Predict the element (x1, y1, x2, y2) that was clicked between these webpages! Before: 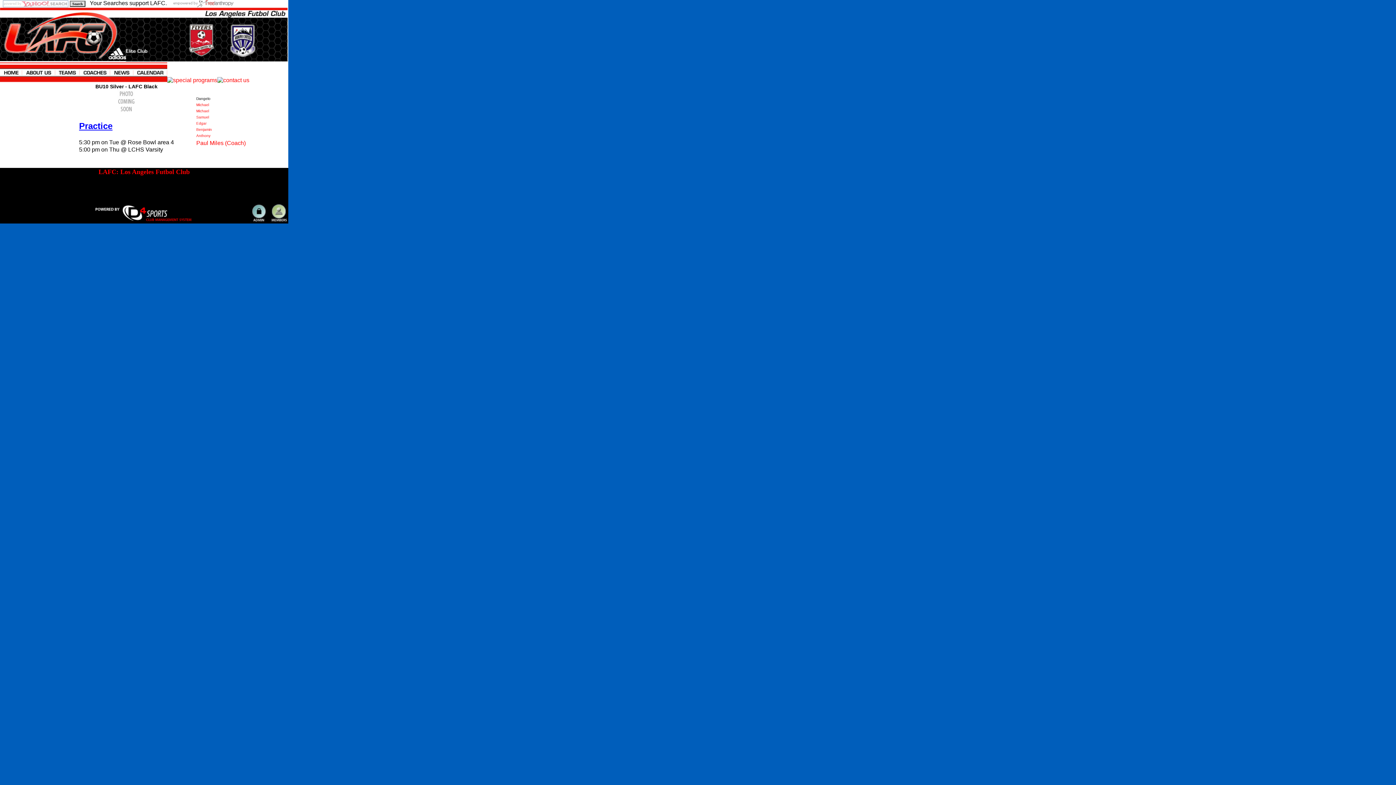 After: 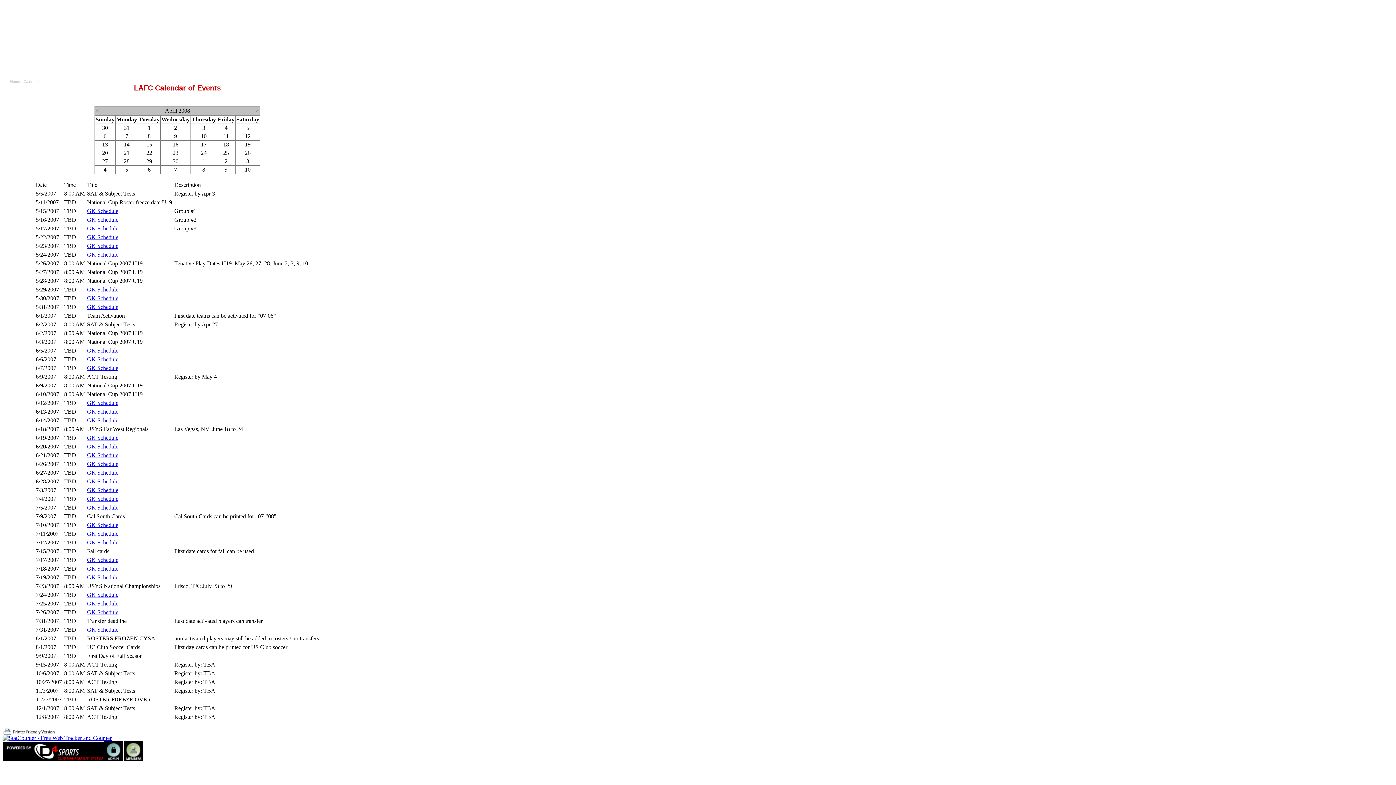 Action: bbox: (133, 77, 167, 83)